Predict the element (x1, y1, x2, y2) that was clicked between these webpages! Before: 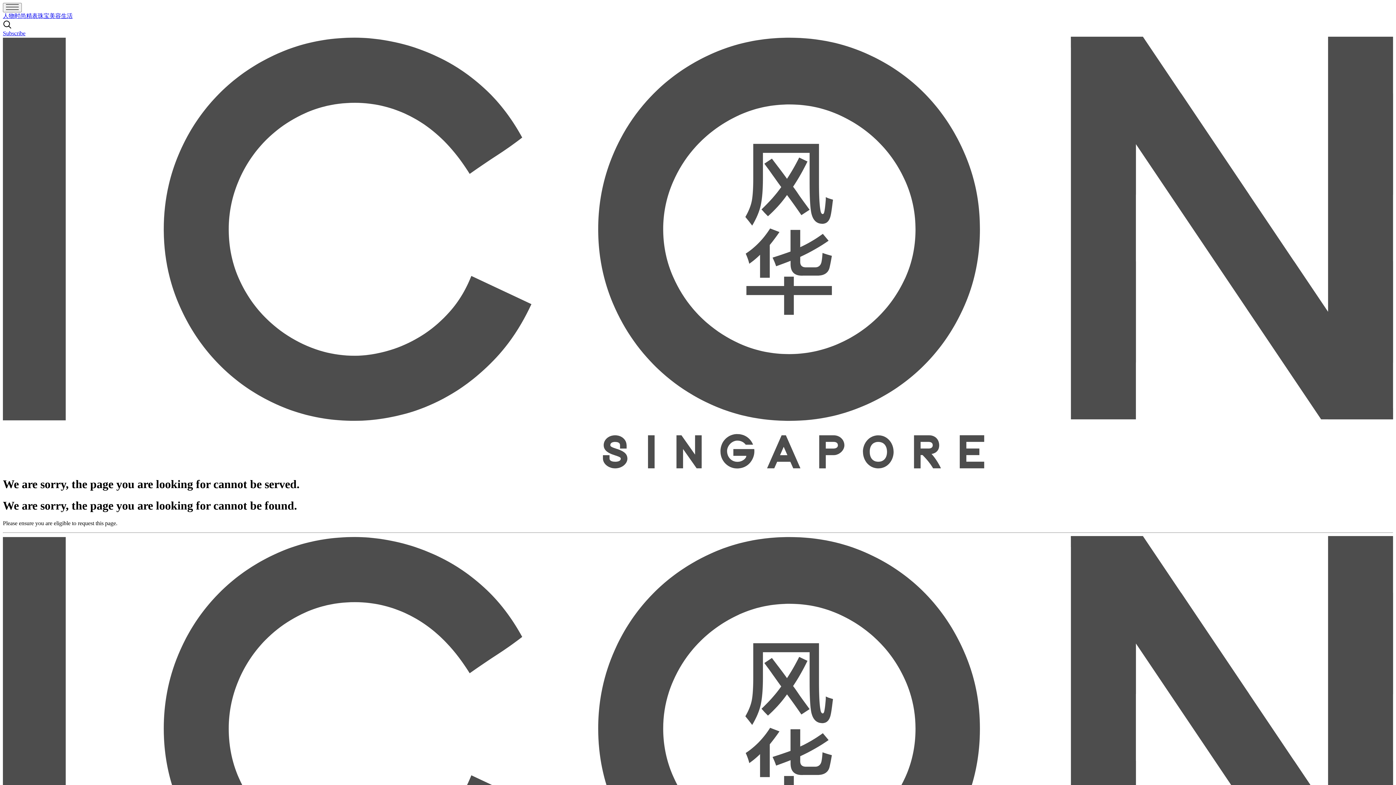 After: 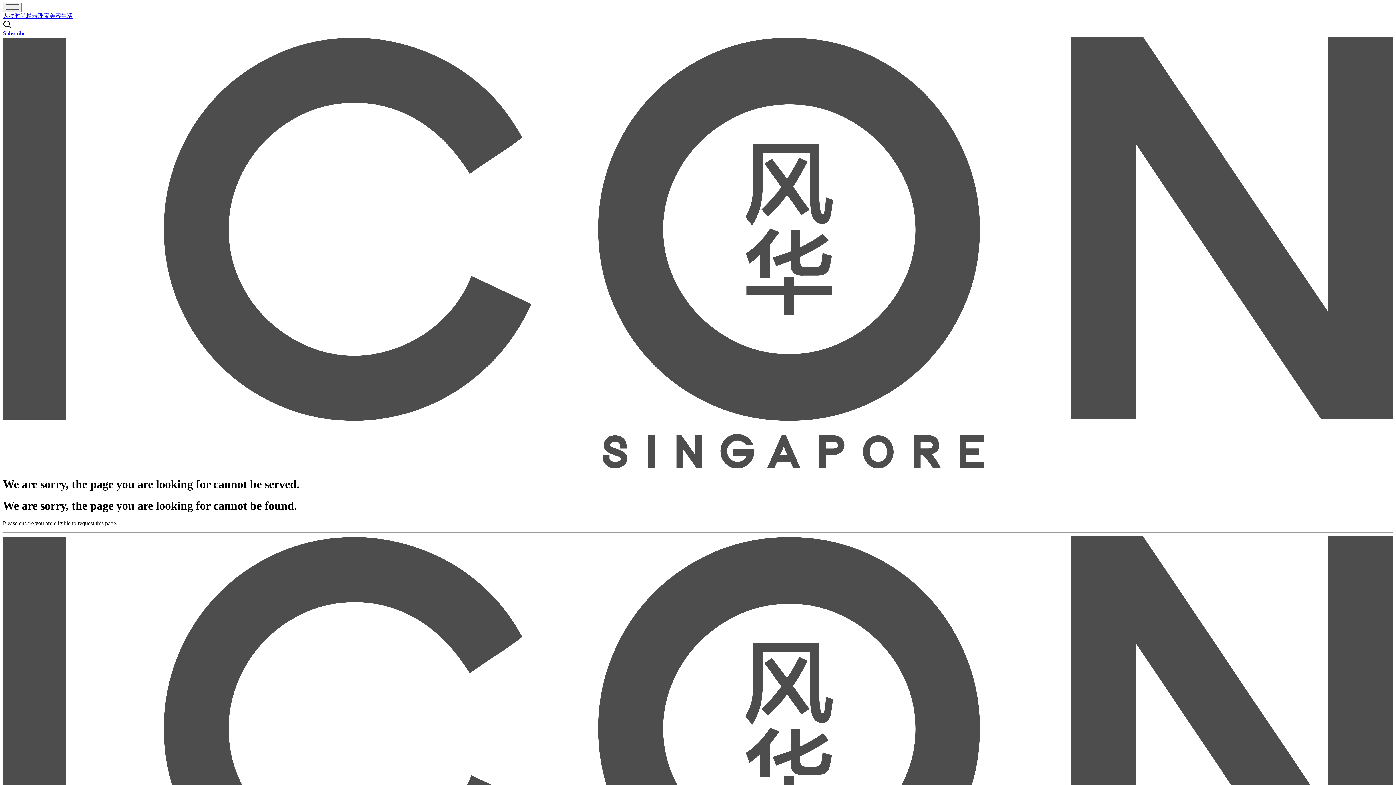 Action: bbox: (14, 12, 26, 18) label: 时尚